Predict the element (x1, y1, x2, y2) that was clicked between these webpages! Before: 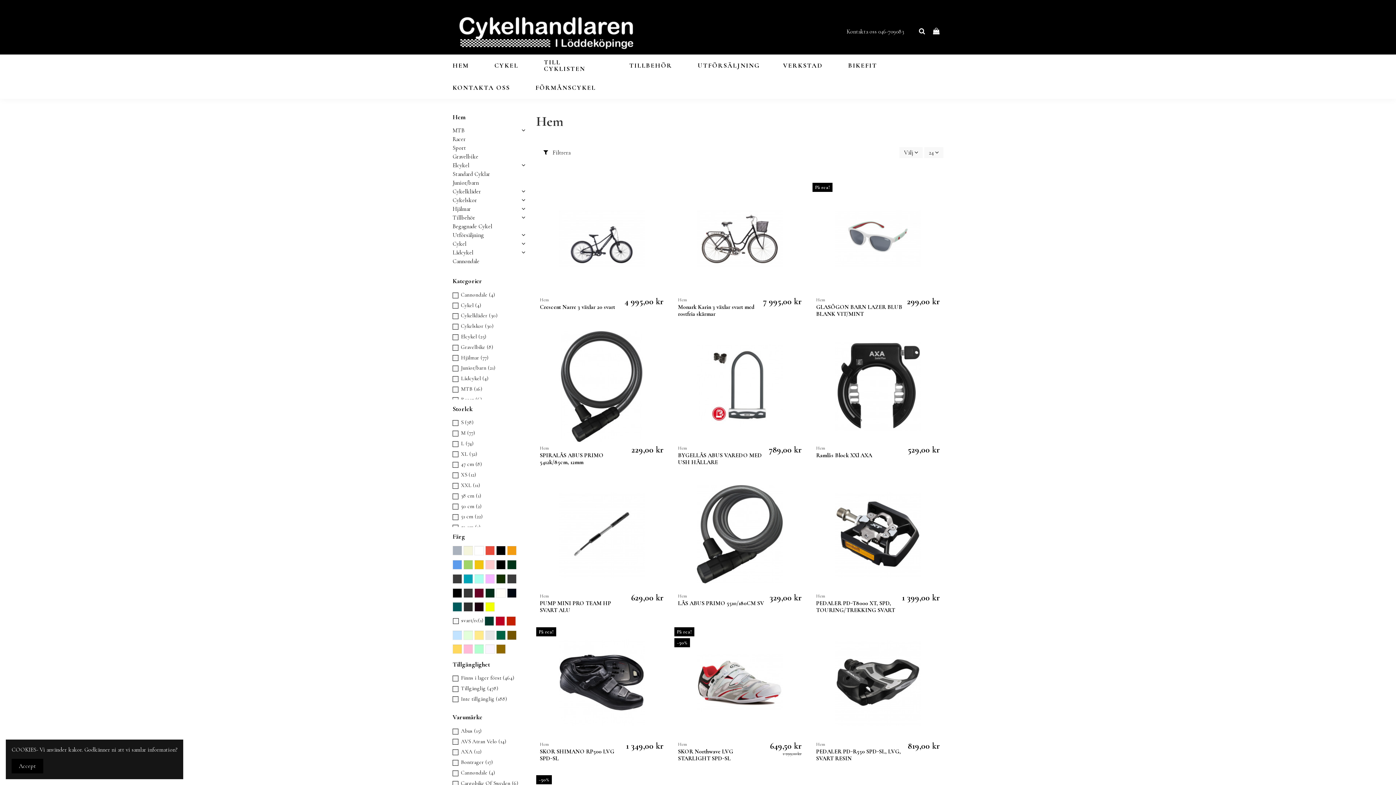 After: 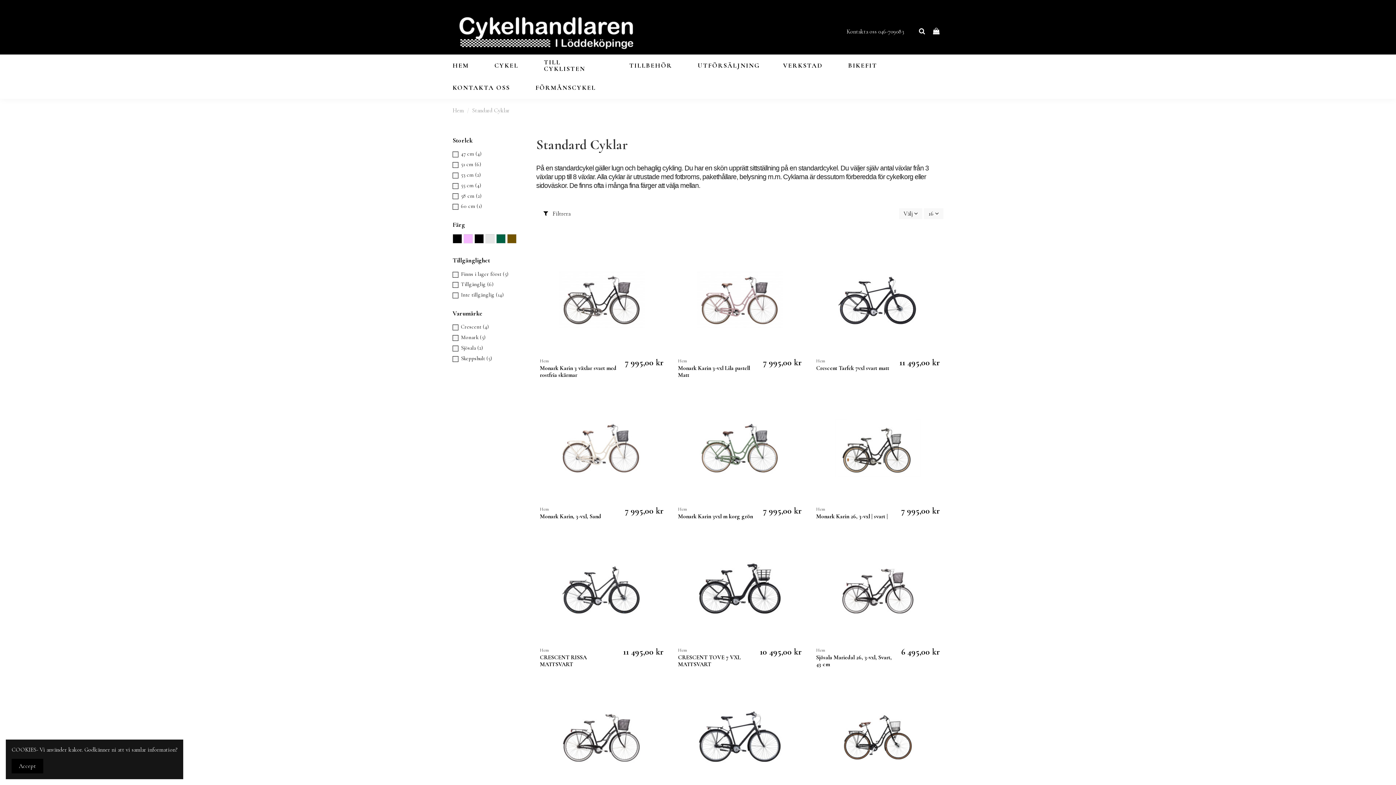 Action: label: Standard Cyklar bbox: (452, 169, 490, 178)